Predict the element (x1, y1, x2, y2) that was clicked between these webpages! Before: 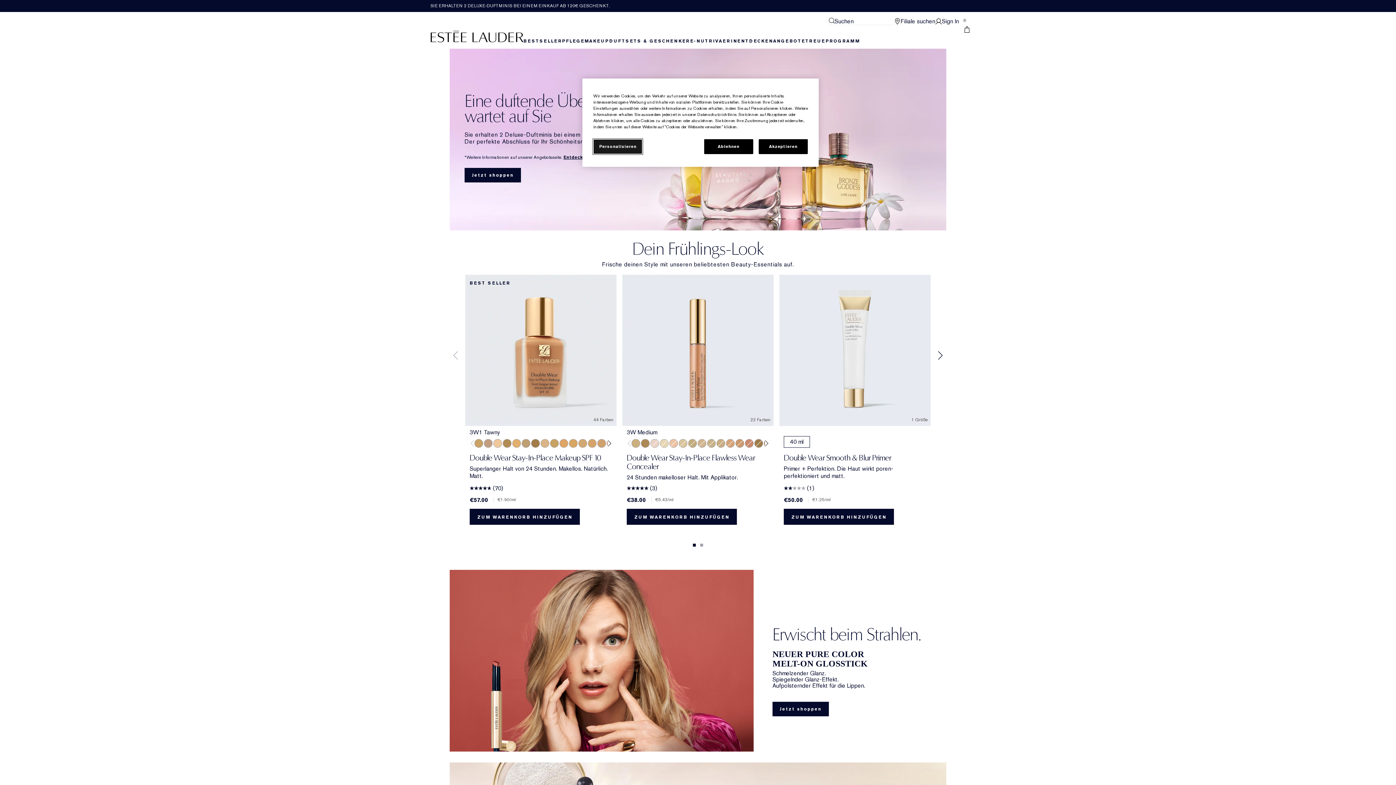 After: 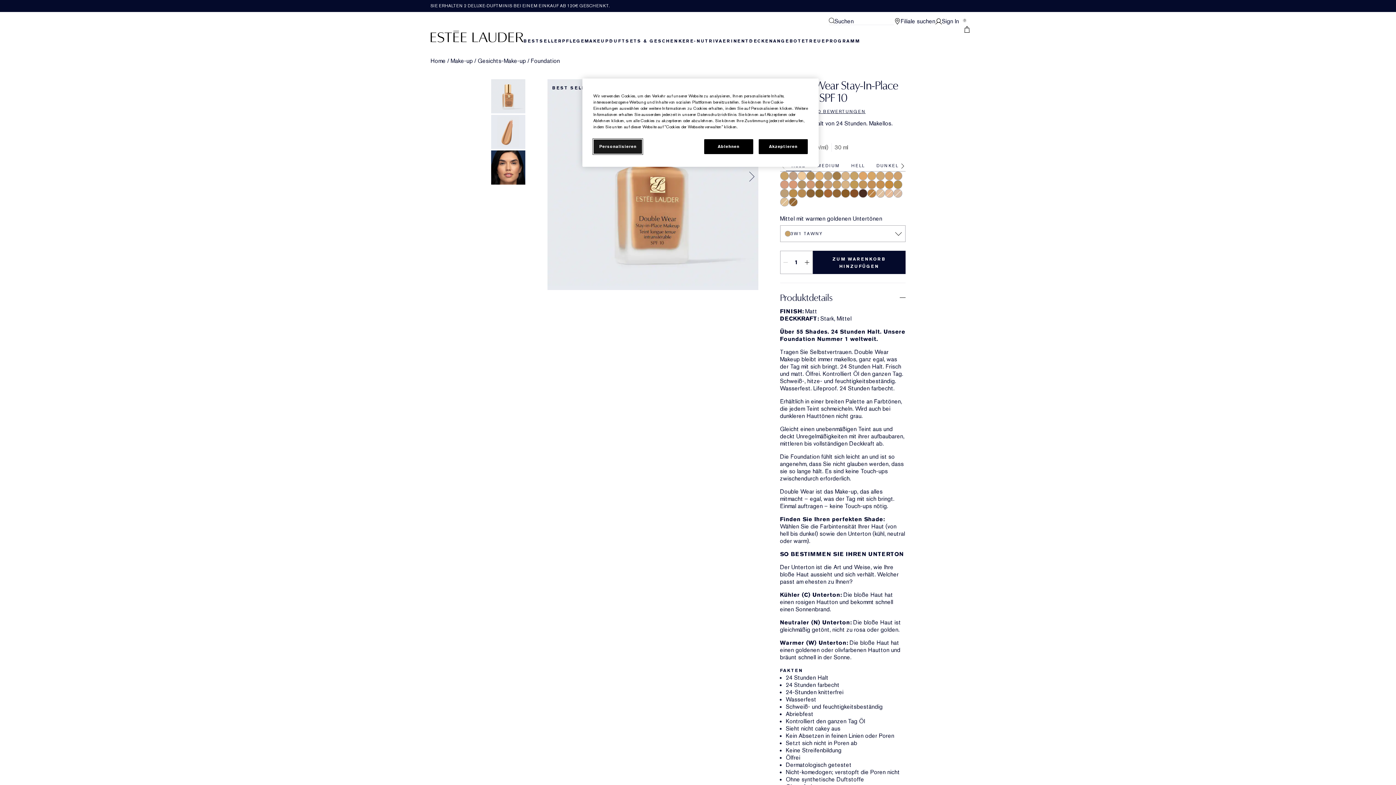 Action: label: Superlanger Halt von 24 Stunden. Makellos. Natürlich. Matt. bbox: (469, 465, 608, 480)